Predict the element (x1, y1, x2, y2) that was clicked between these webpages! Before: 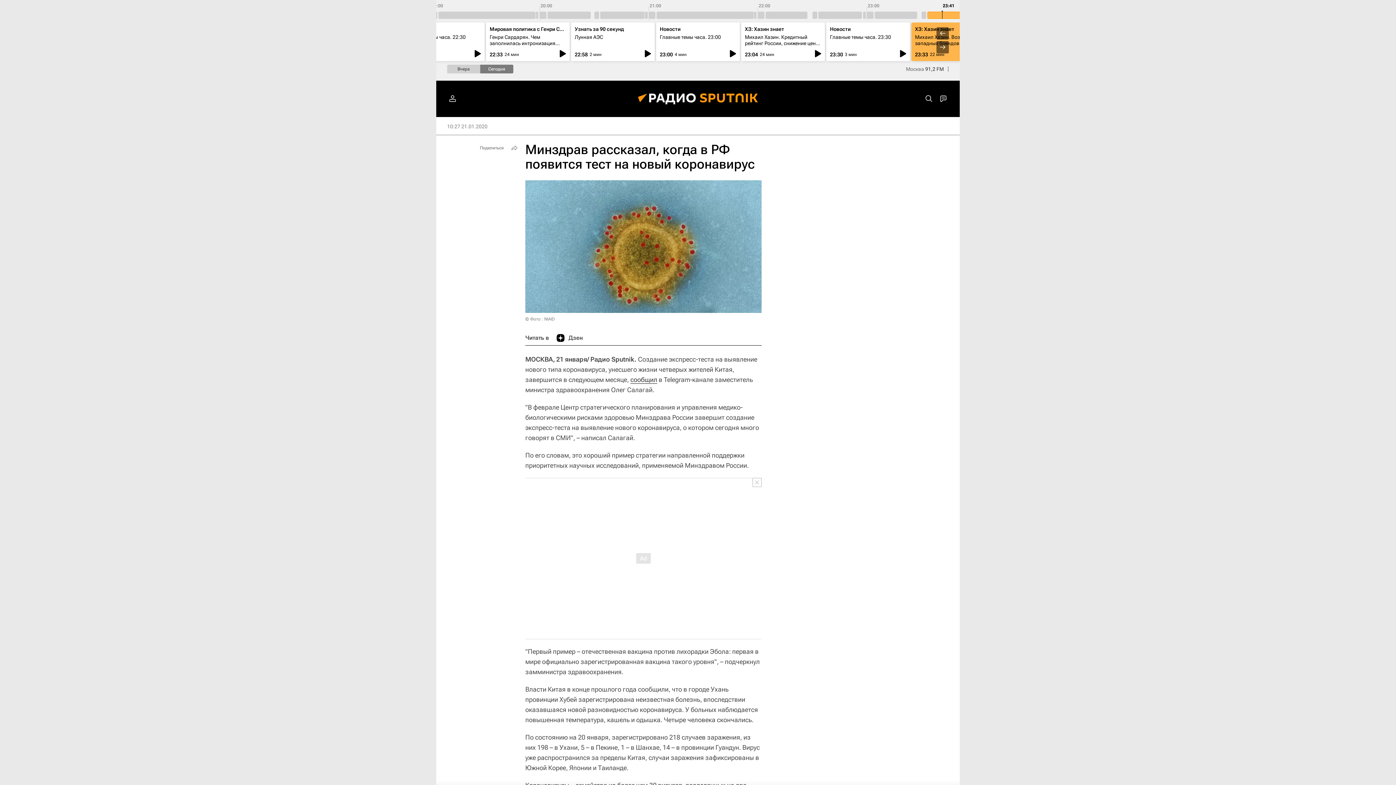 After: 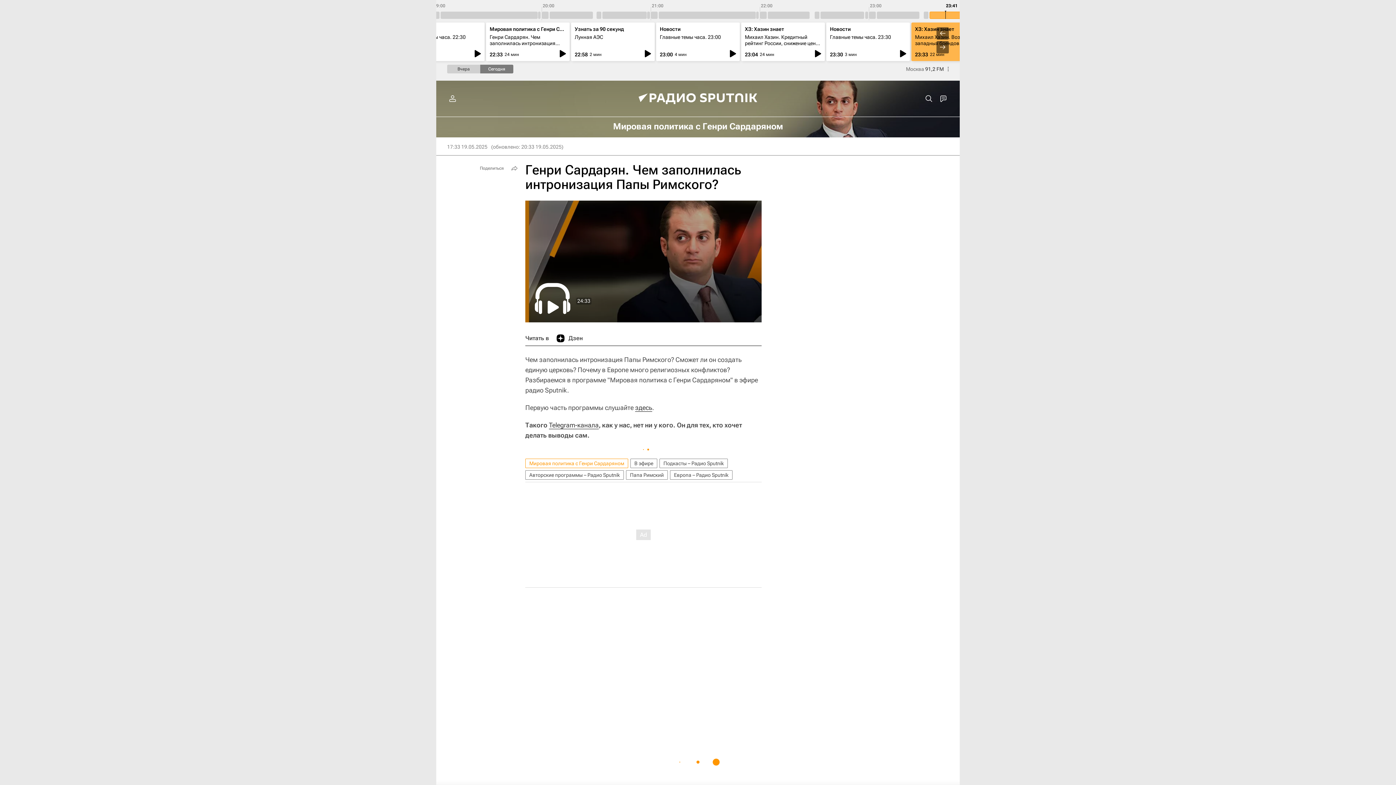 Action: bbox: (489, 34, 555, 52) label: Генри Сардарян. Чем заполнилась интронизация Папы Римского?